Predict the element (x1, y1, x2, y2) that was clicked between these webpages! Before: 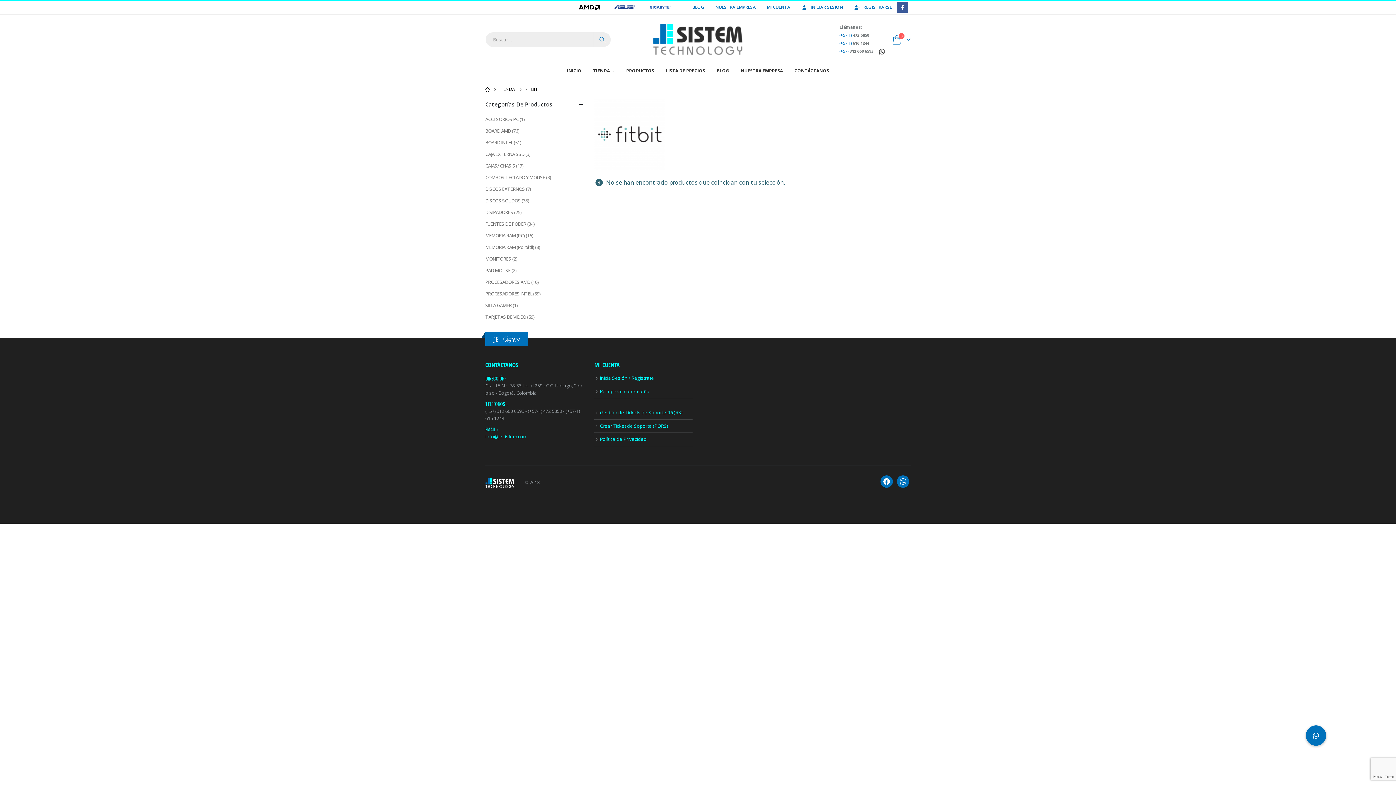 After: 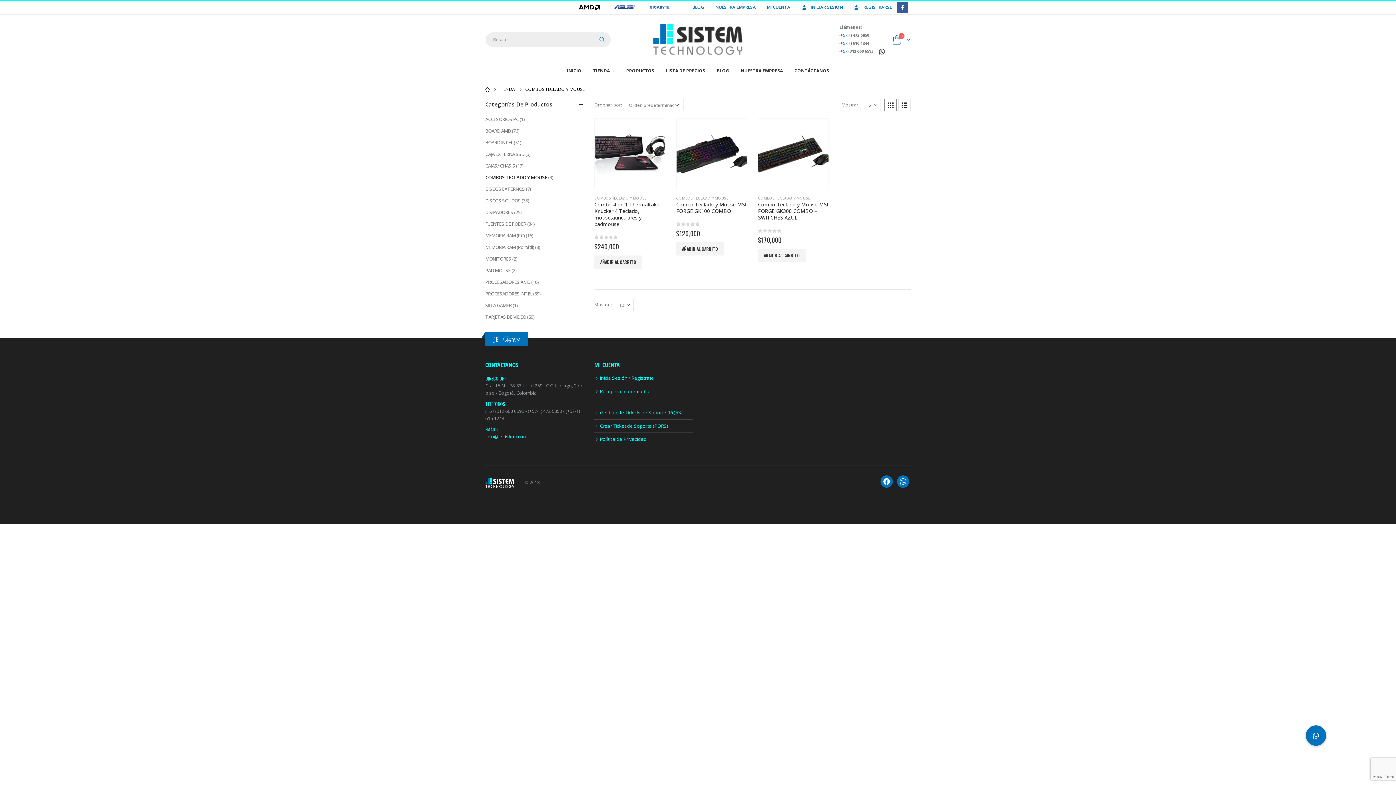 Action: bbox: (485, 171, 545, 183) label: COMBOS TECLADO Y MOUSE